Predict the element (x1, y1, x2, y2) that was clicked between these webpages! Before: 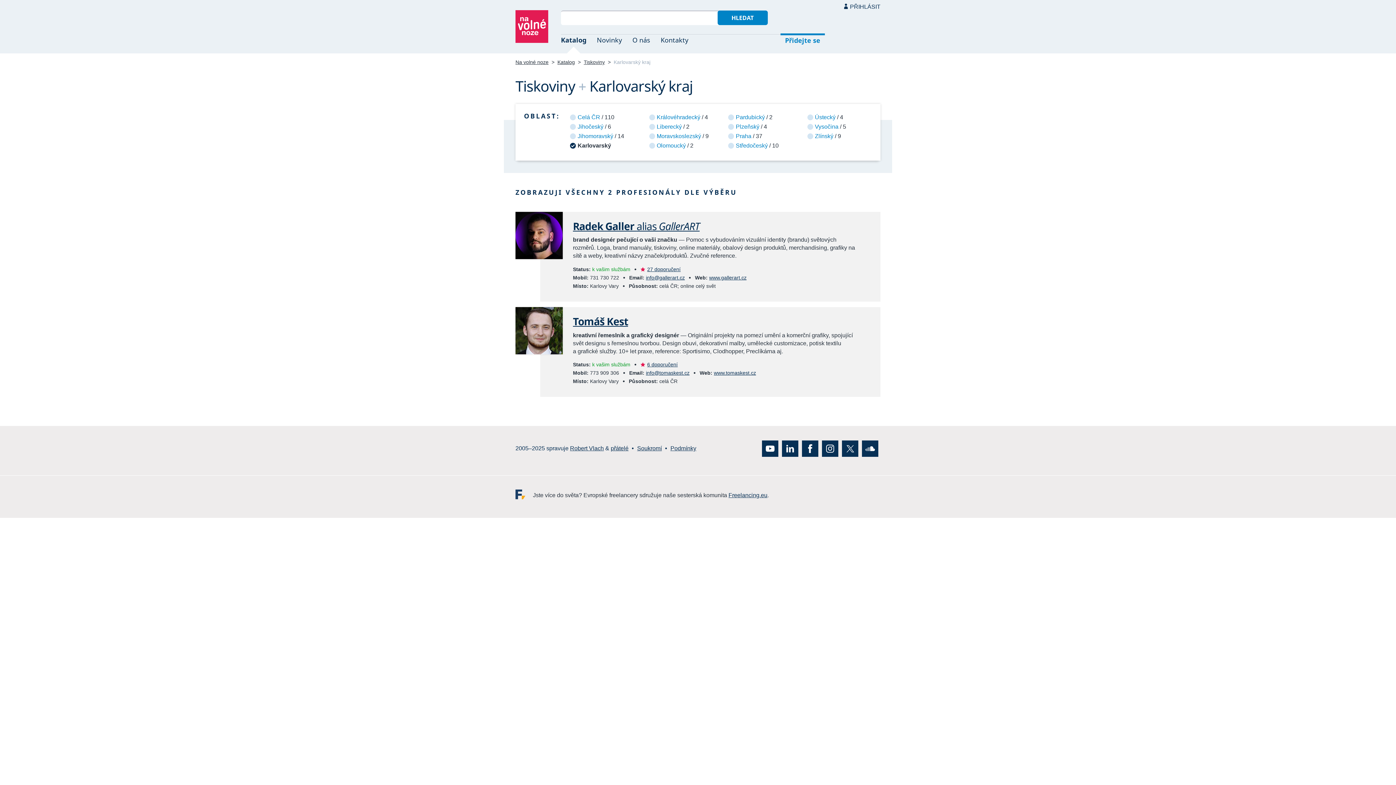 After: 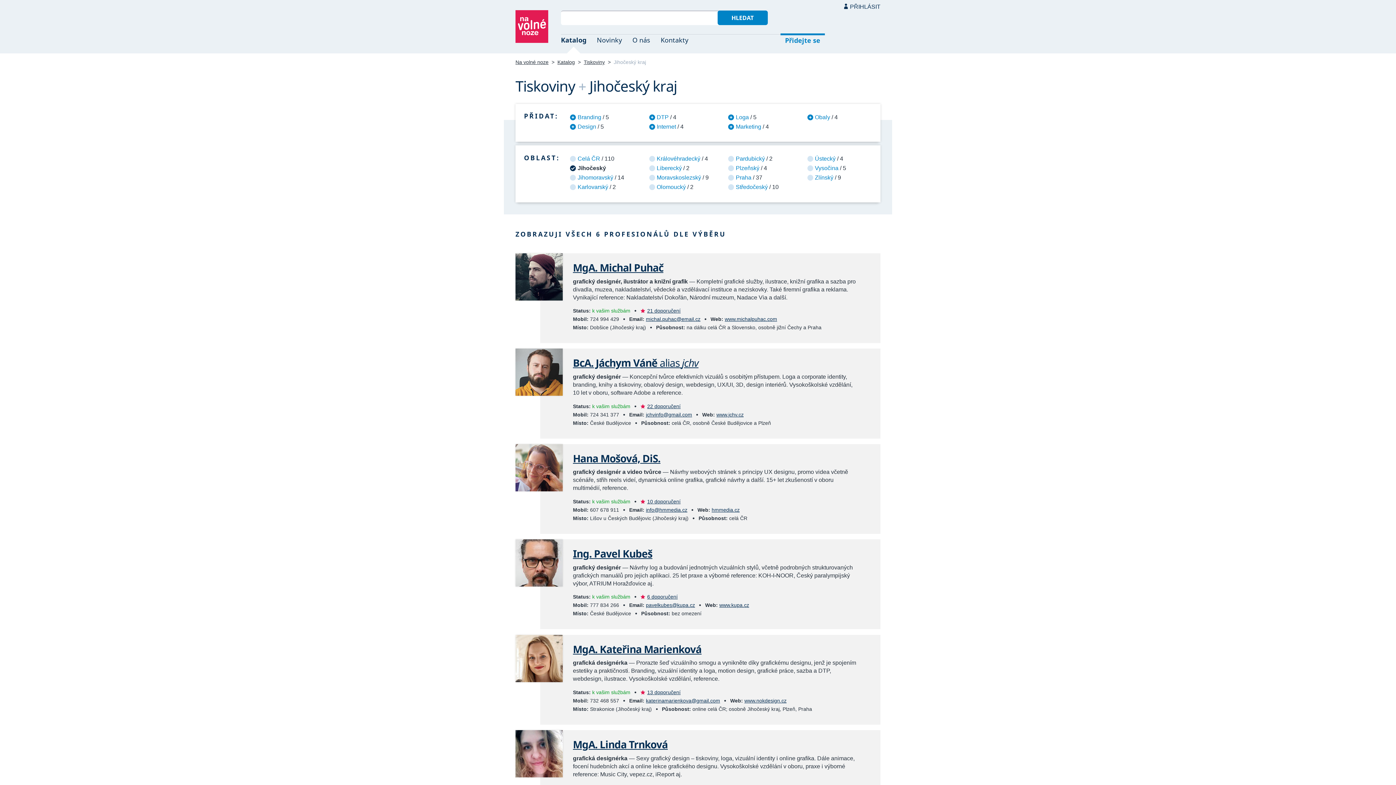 Action: bbox: (570, 122, 603, 131) label: Jihočeský